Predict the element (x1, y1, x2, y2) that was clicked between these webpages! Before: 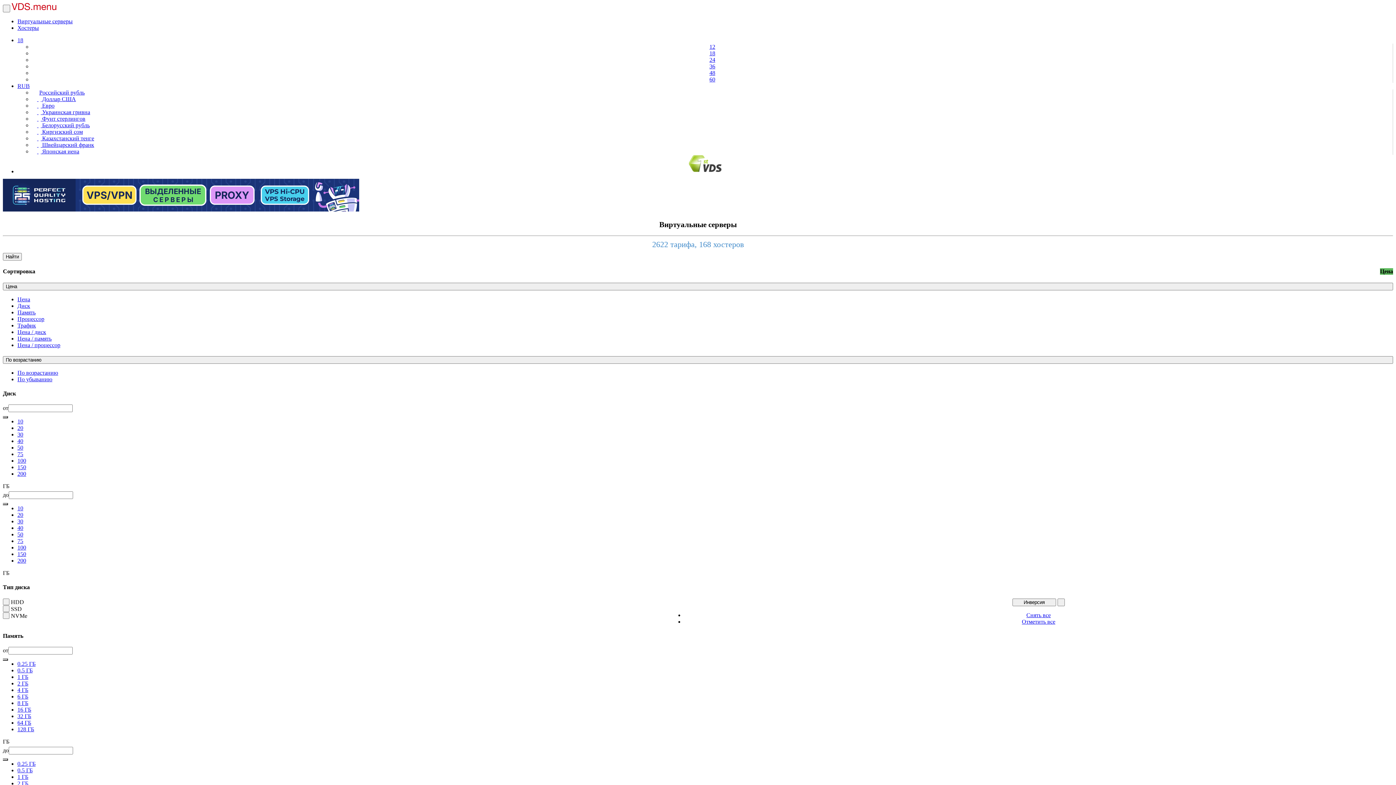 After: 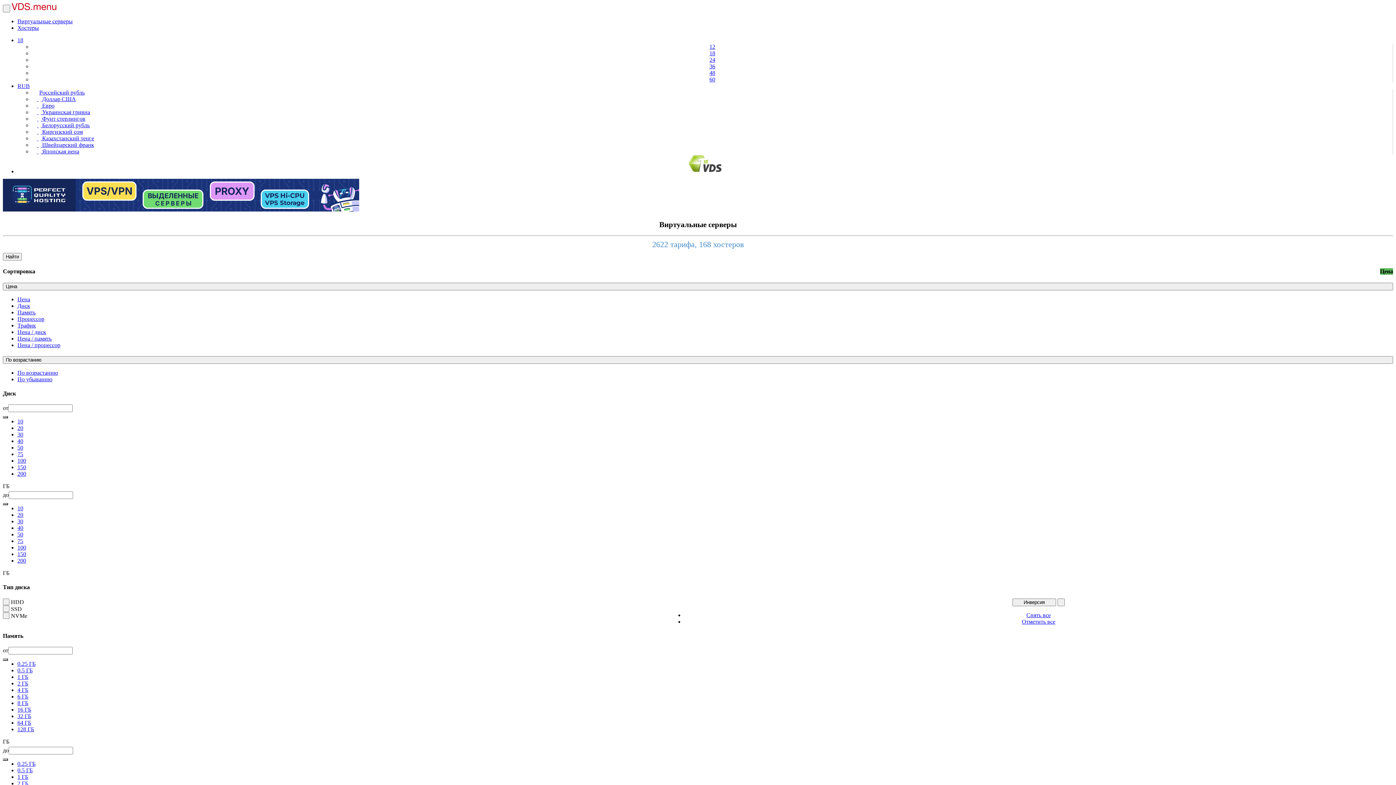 Action: label: По убыванию bbox: (17, 376, 52, 382)